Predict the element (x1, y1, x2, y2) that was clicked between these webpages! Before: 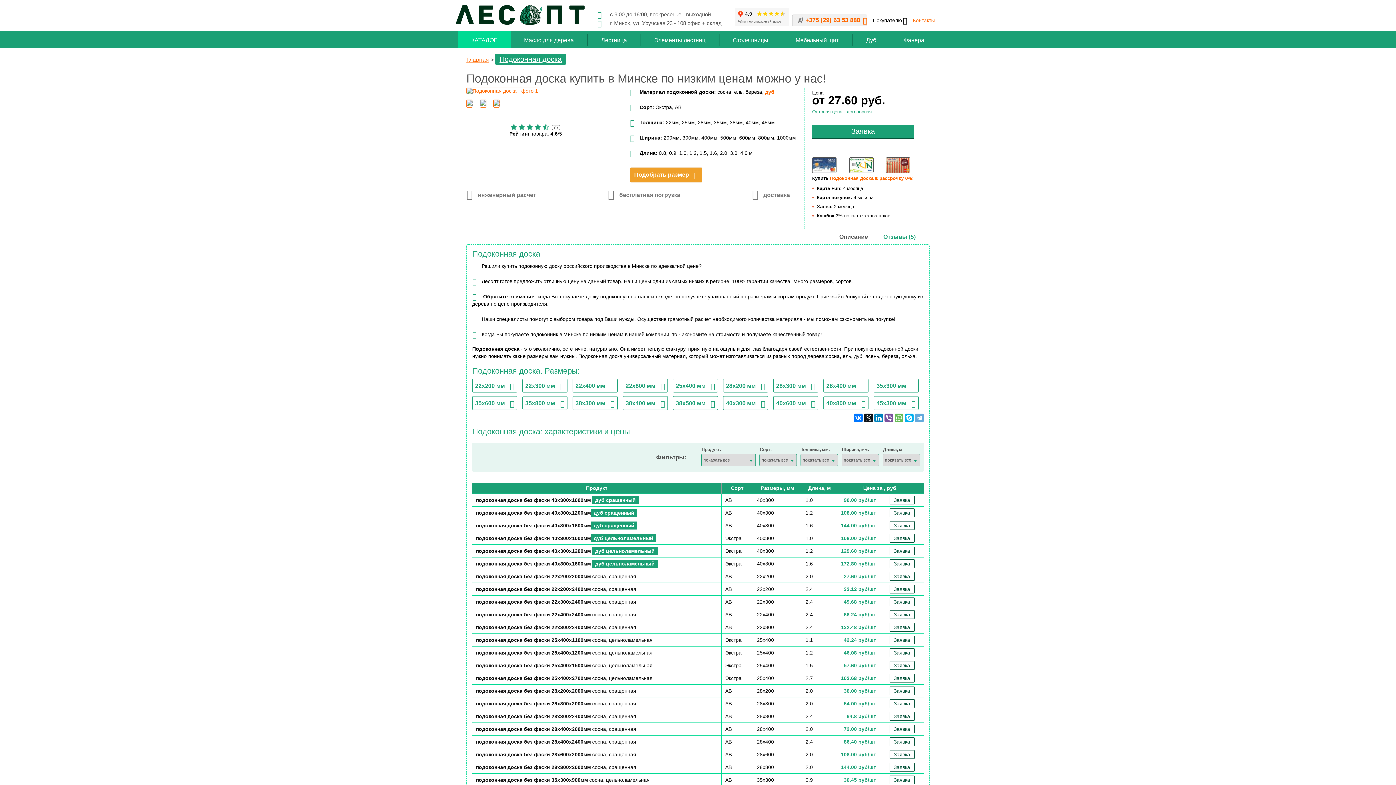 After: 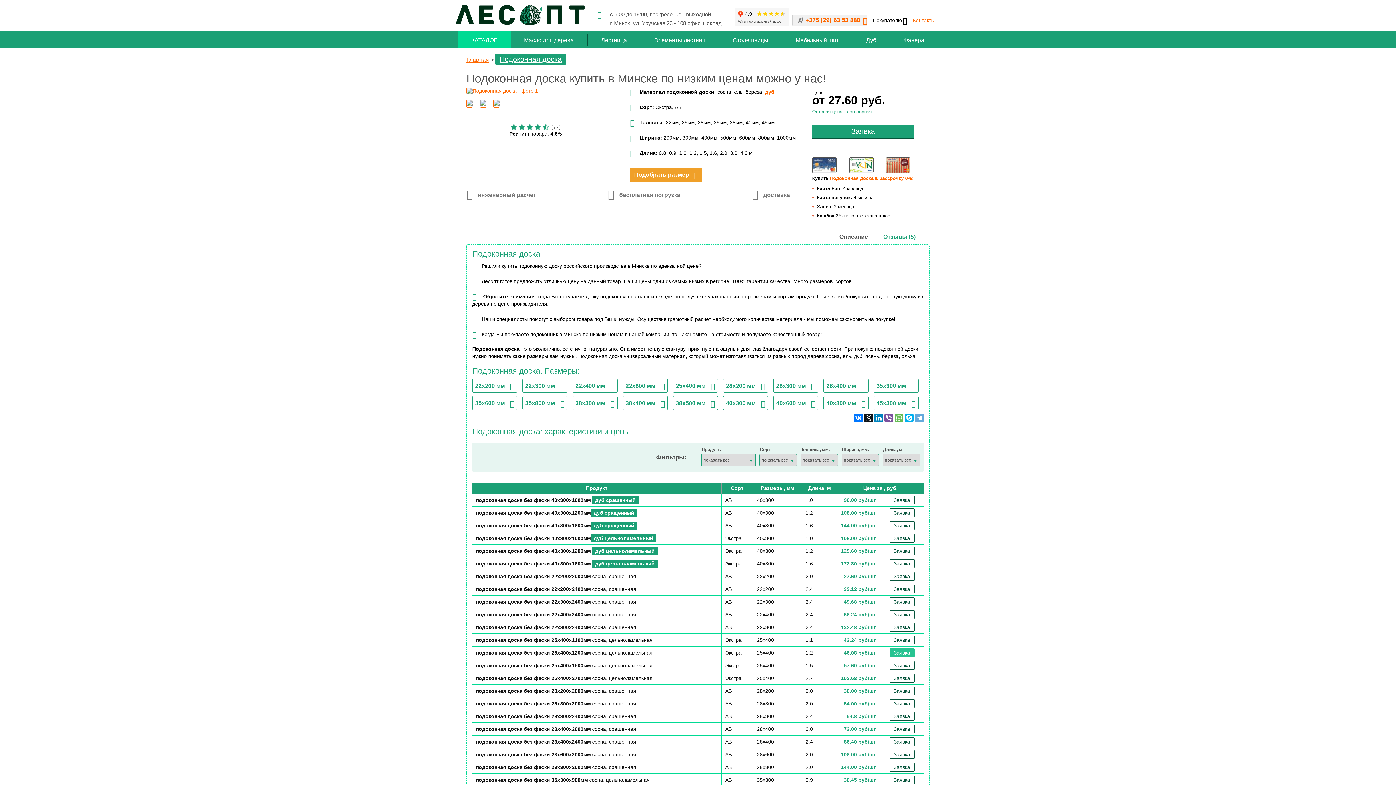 Action: bbox: (889, 648, 914, 657) label: Заявка